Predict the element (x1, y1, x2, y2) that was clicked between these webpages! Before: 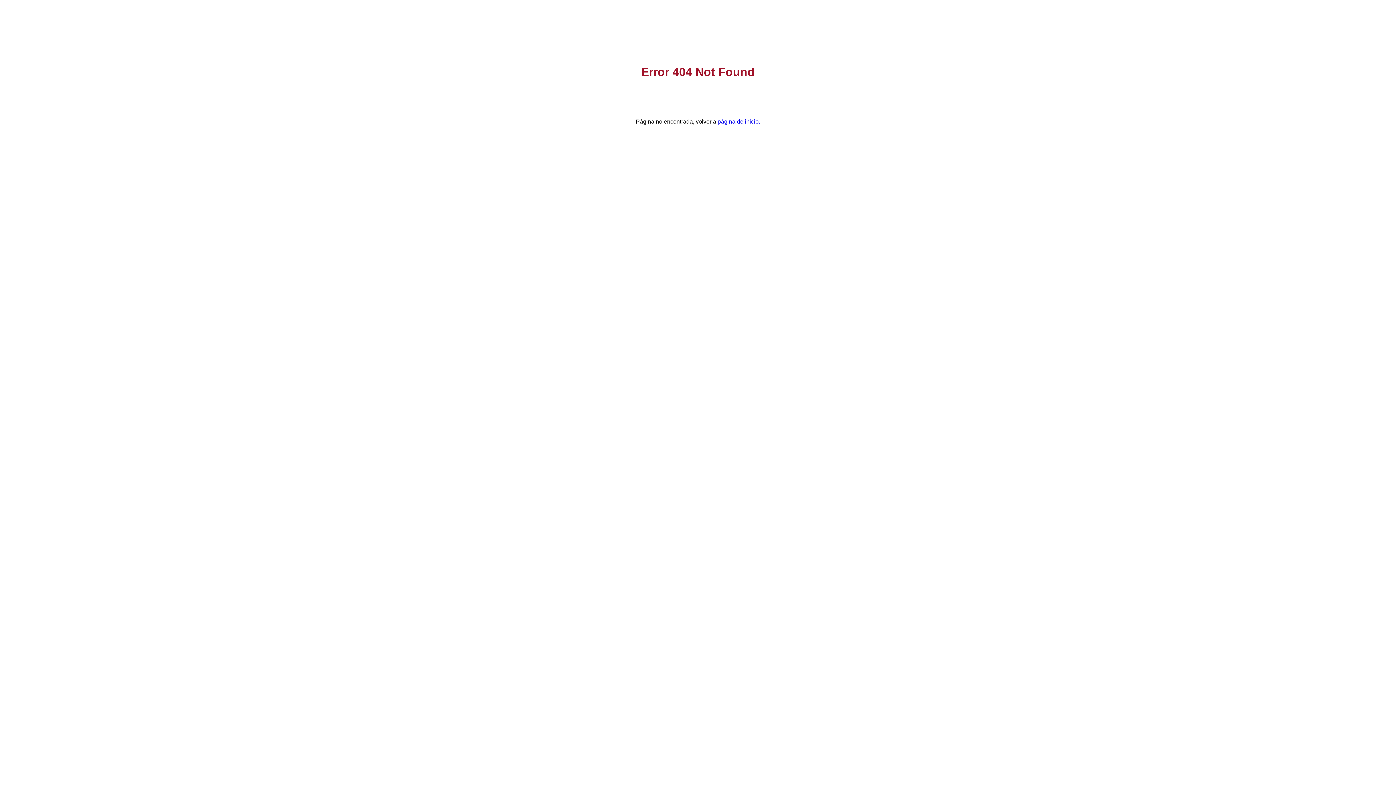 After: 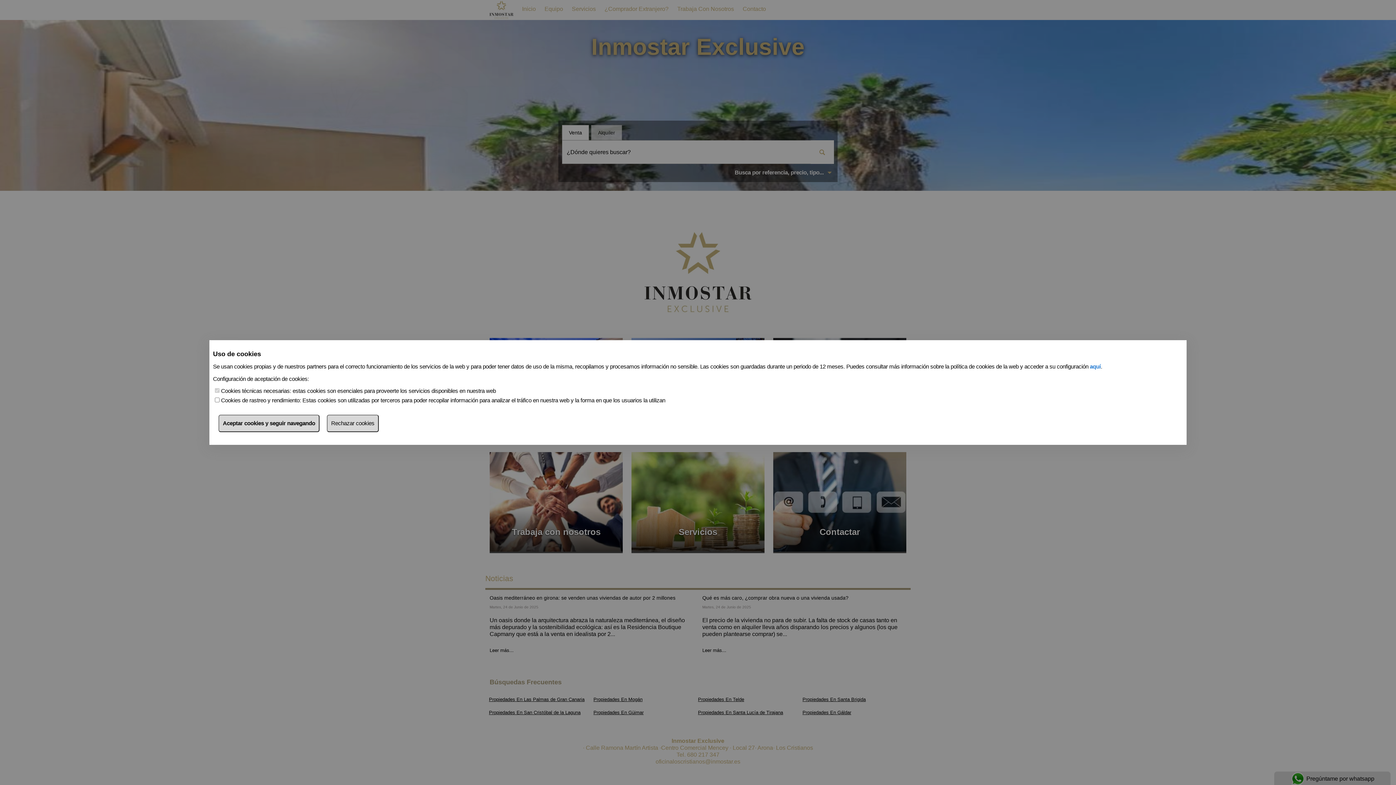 Action: label: página de inicio. bbox: (717, 118, 760, 124)